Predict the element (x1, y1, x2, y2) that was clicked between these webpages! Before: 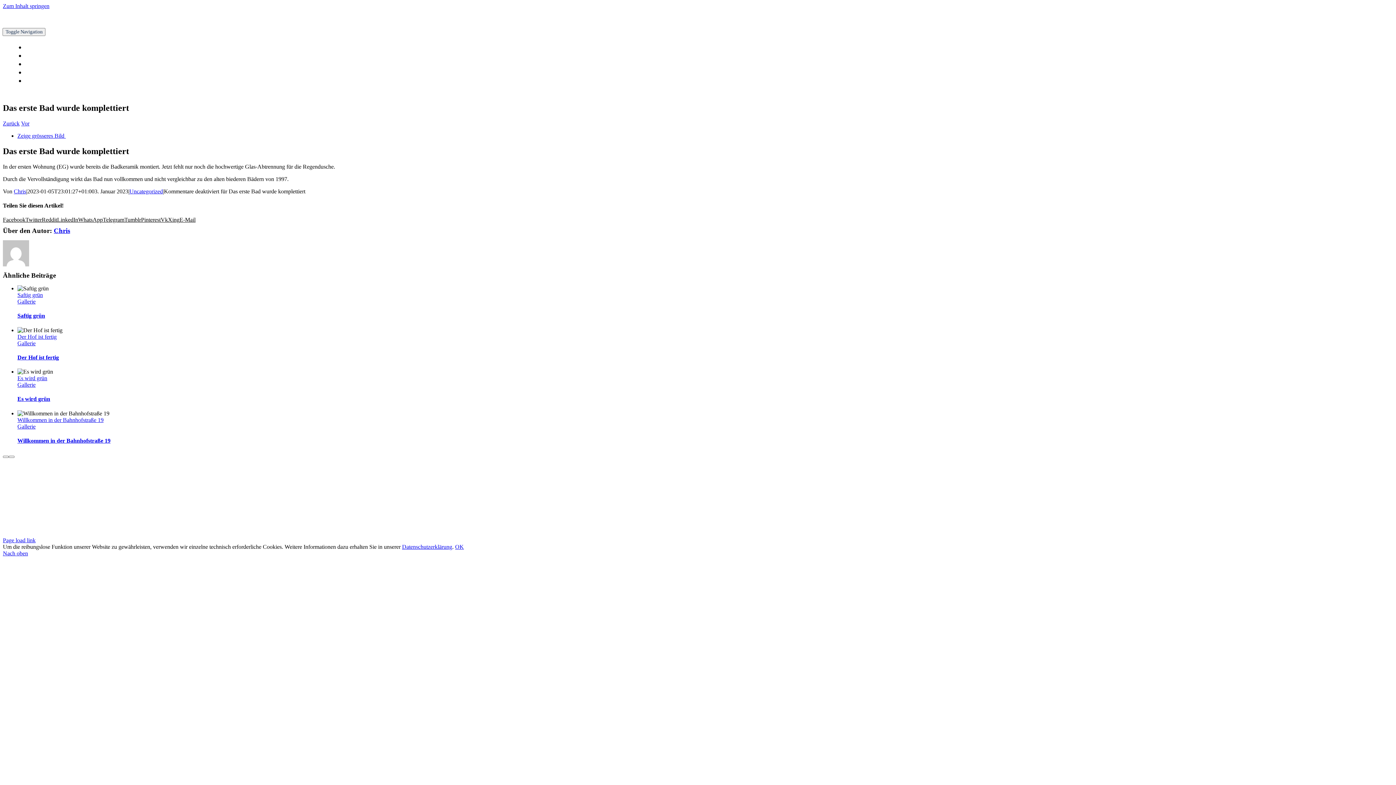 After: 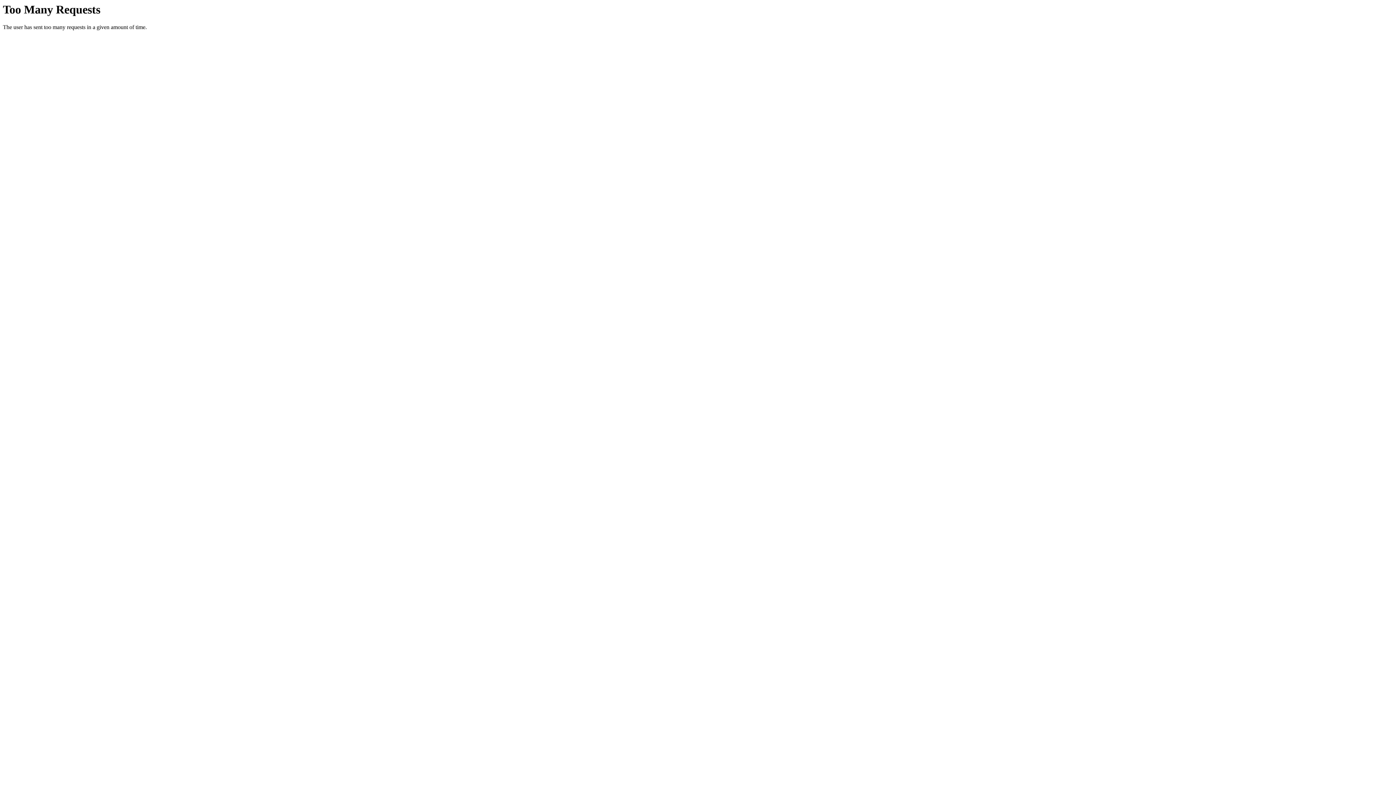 Action: label: Impressum bbox: (68, 502, 91, 507)